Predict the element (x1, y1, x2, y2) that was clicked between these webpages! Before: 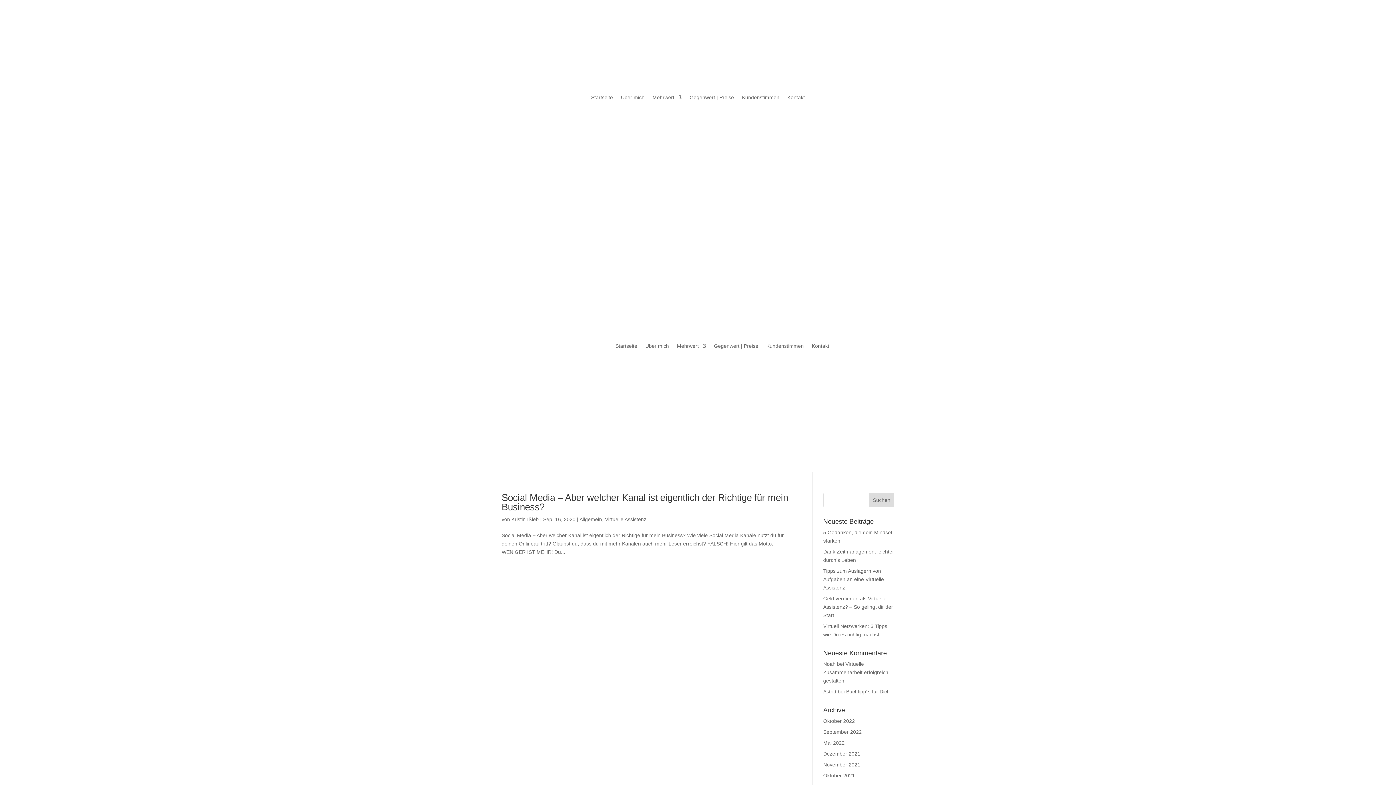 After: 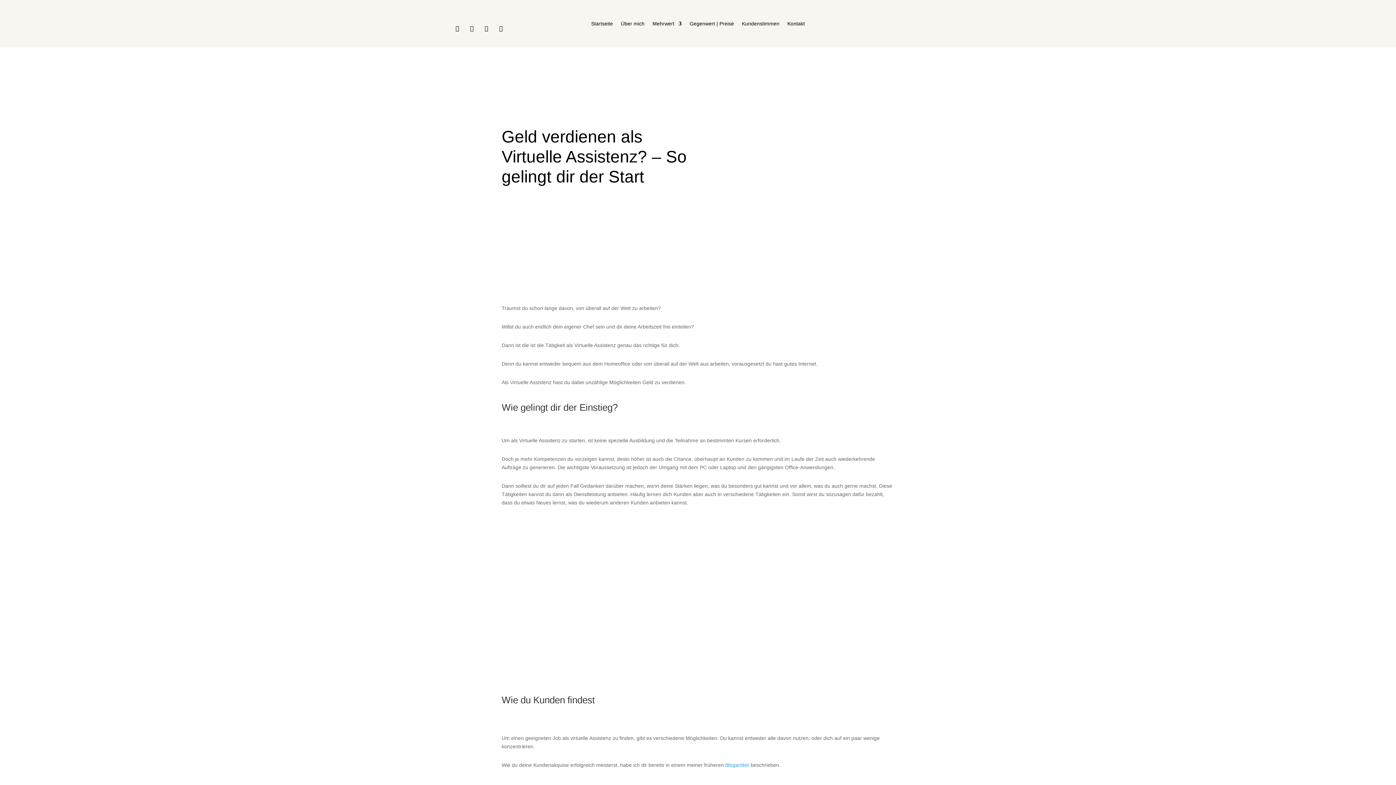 Action: label: Geld verdienen als Virtuelle Assistenz? – So gelingt dir der Start bbox: (823, 596, 893, 618)